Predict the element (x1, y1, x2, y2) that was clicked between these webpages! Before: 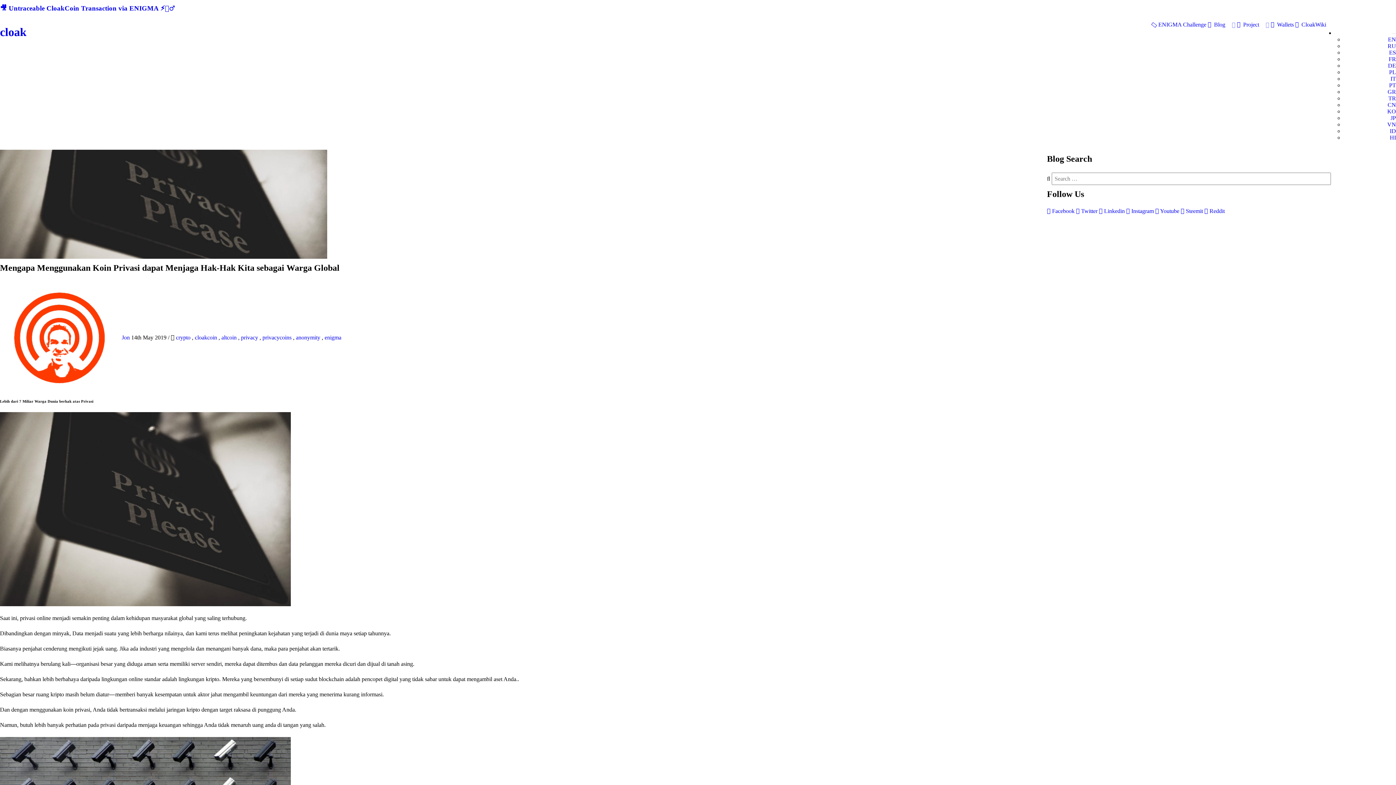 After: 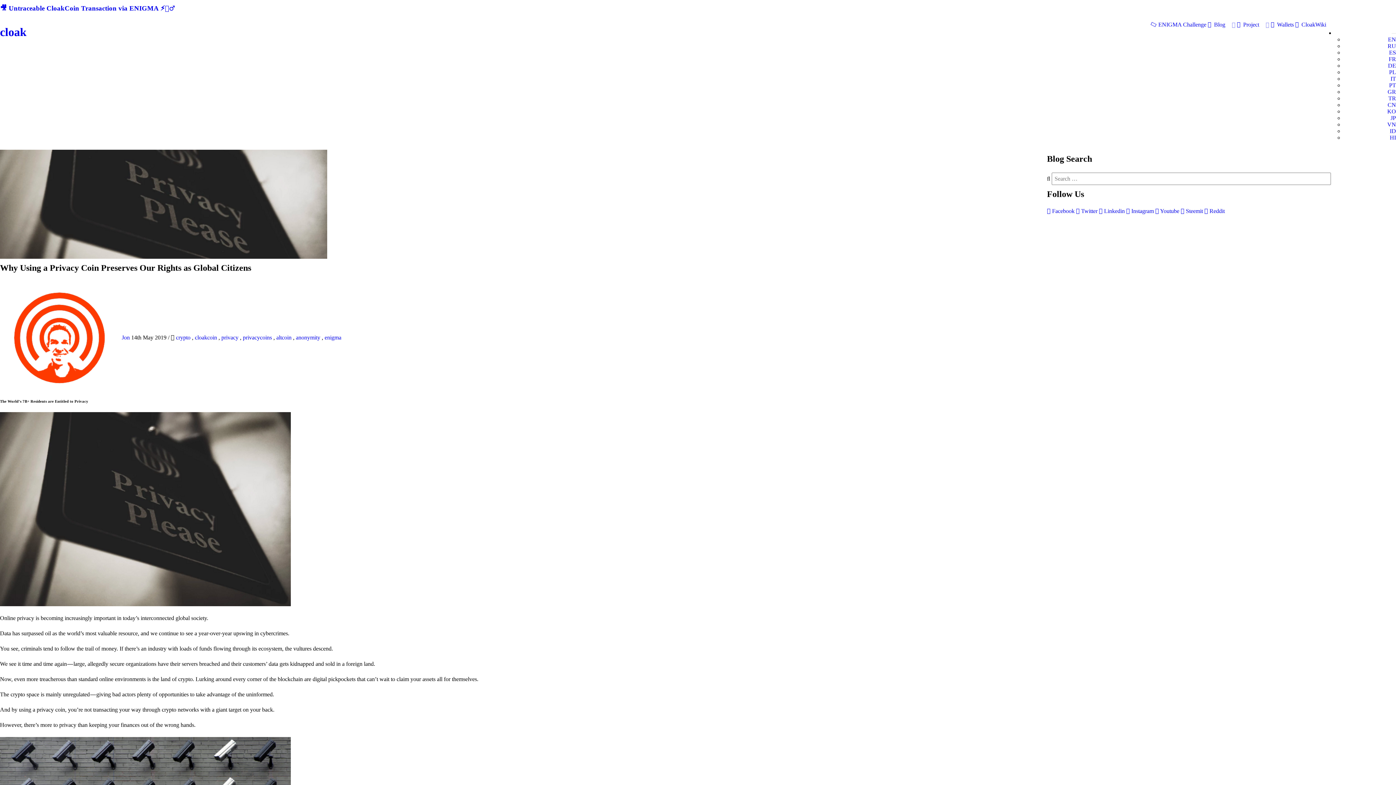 Action: bbox: (1388, 101, 1396, 108) label: CN
CN